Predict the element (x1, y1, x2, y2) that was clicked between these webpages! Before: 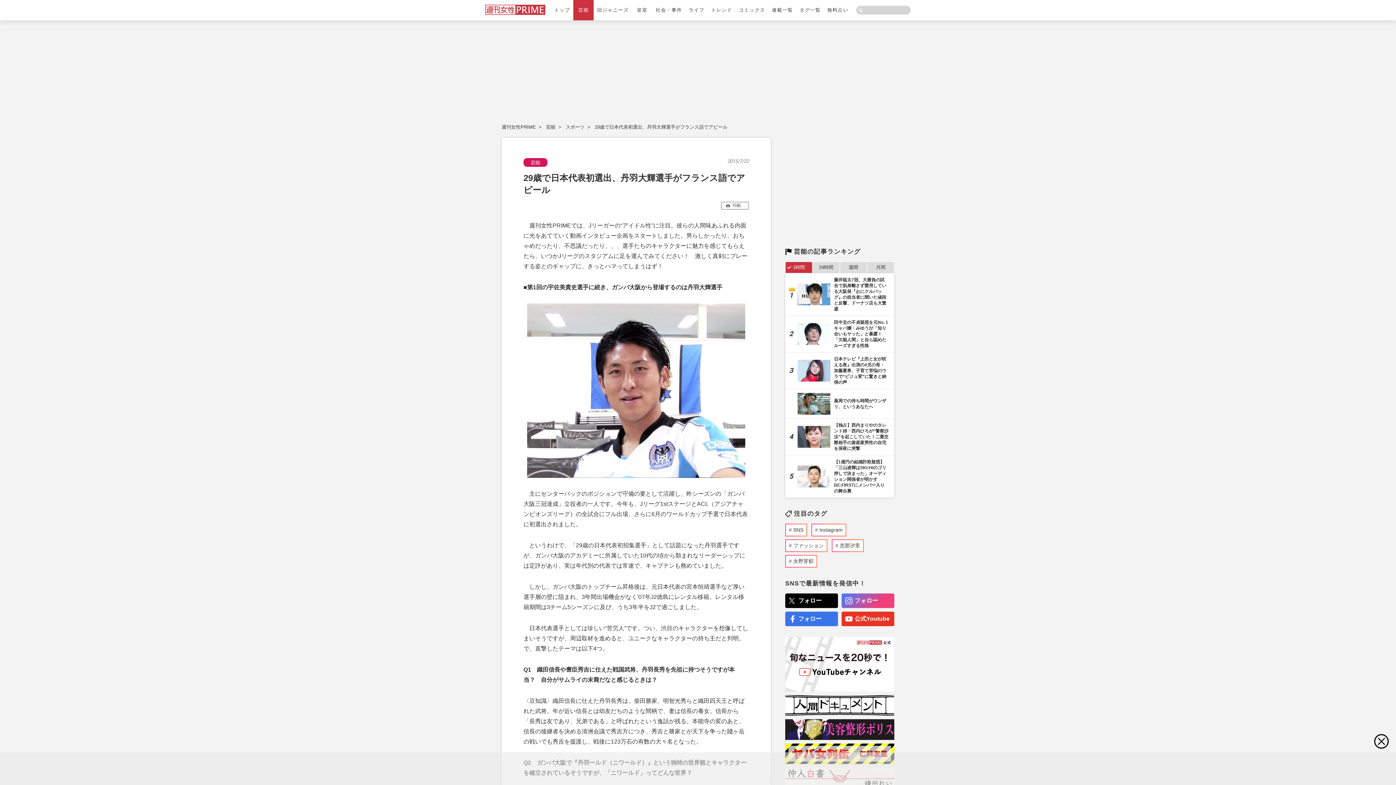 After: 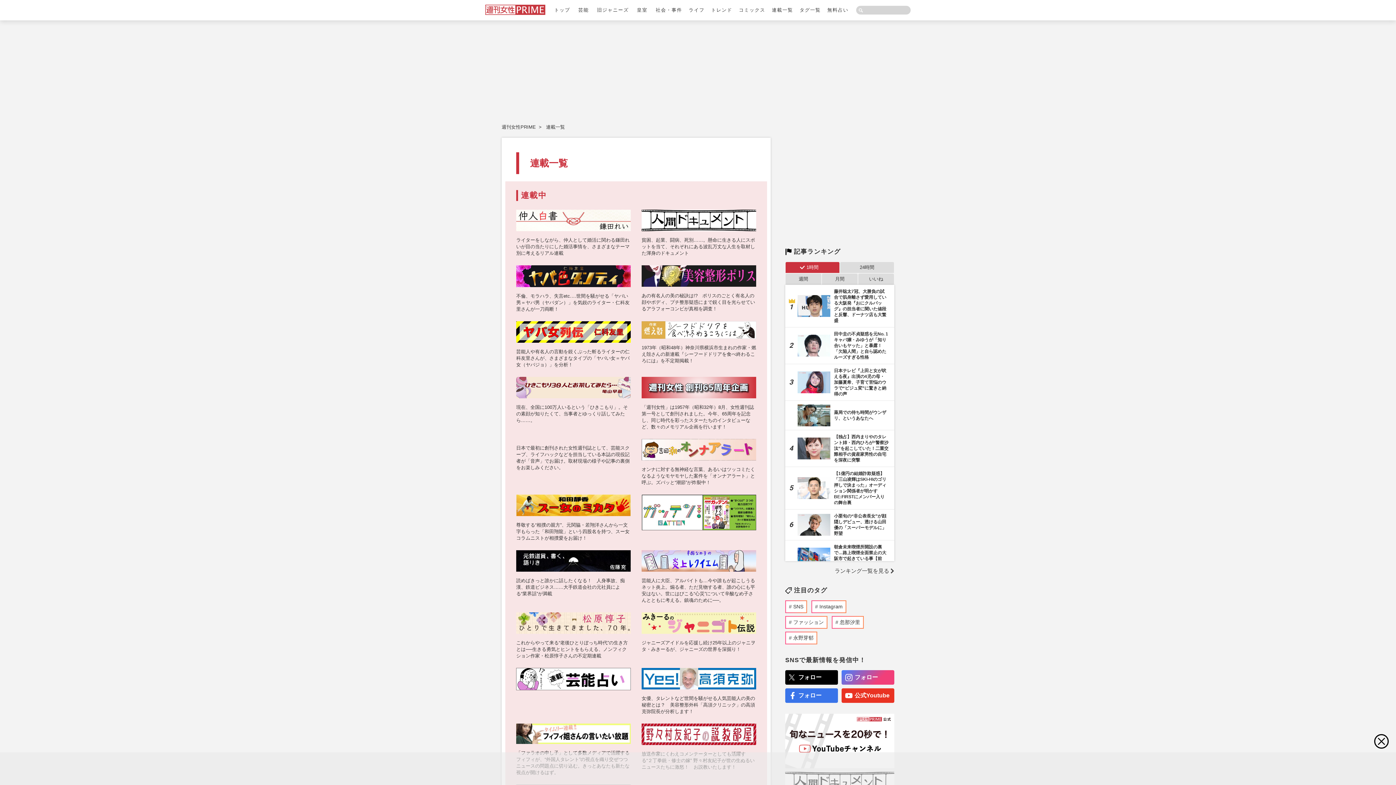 Action: label: 連載一覧 bbox: (768, 0, 796, 20)